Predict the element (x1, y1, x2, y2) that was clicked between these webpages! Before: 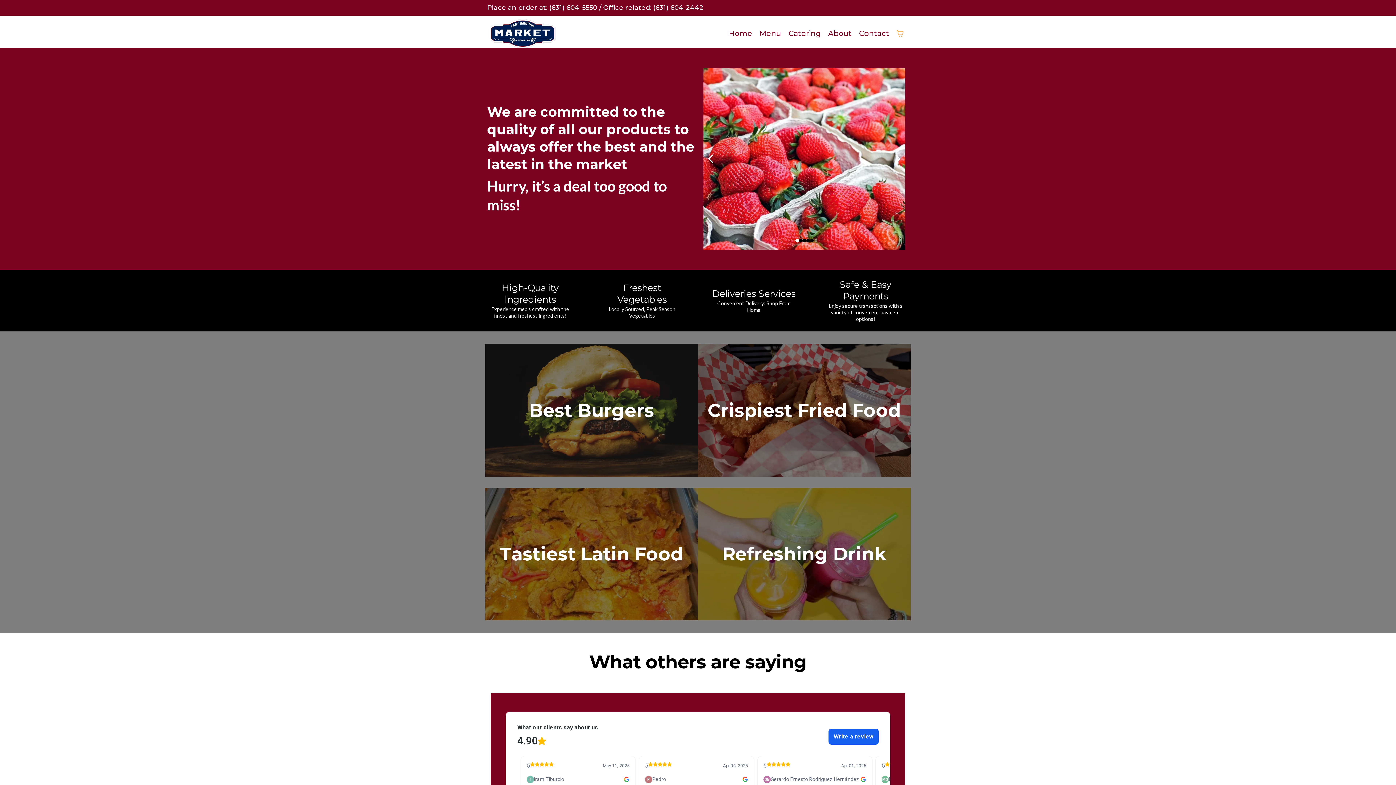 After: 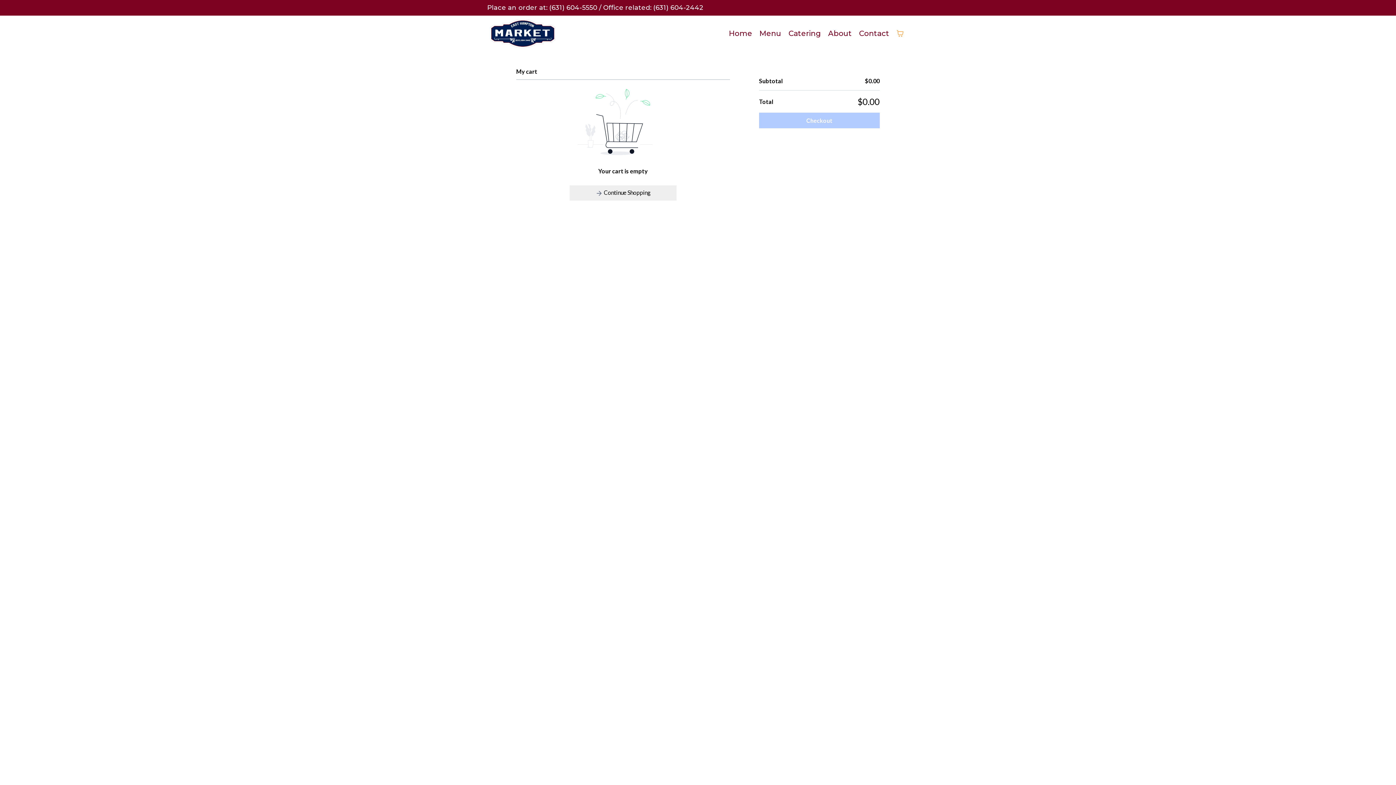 Action: bbox: (896, 29, 904, 37)